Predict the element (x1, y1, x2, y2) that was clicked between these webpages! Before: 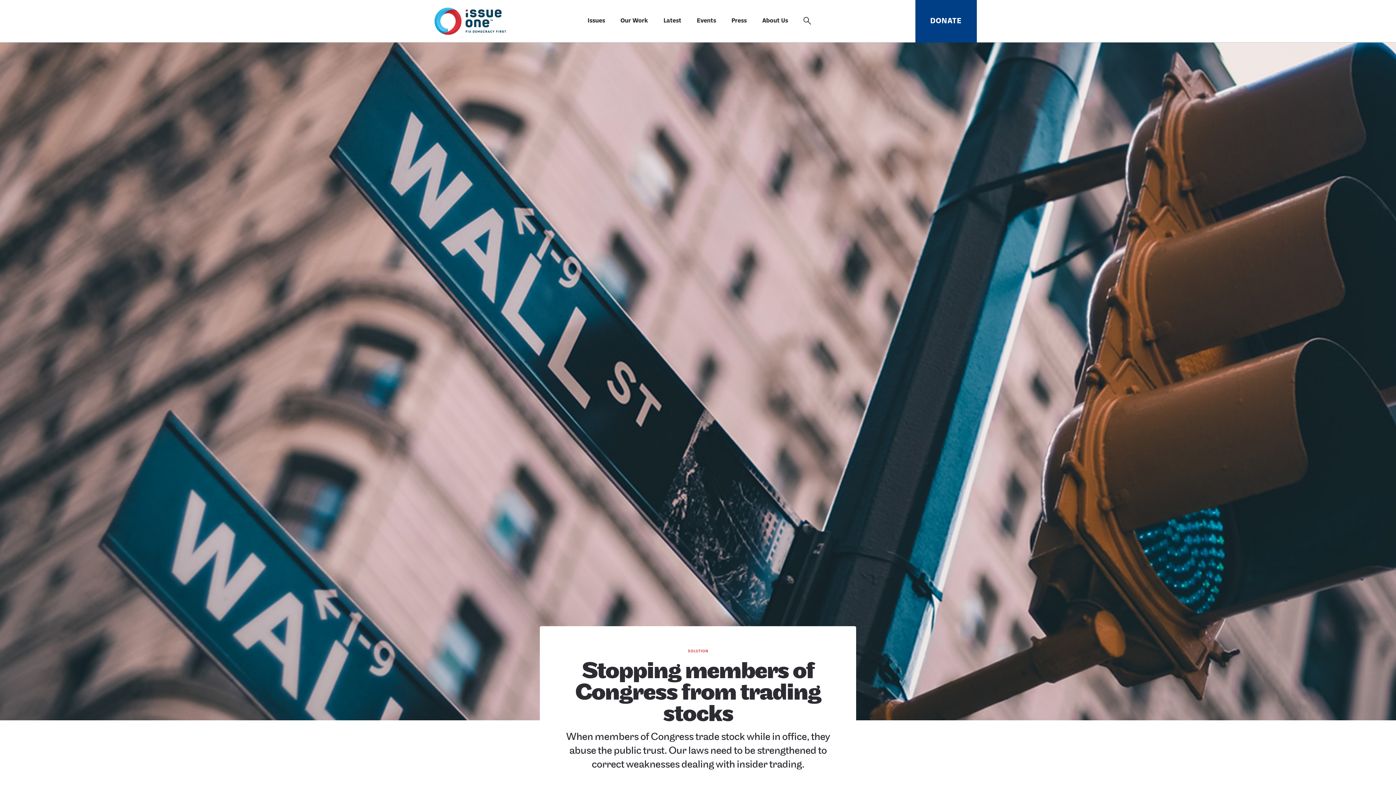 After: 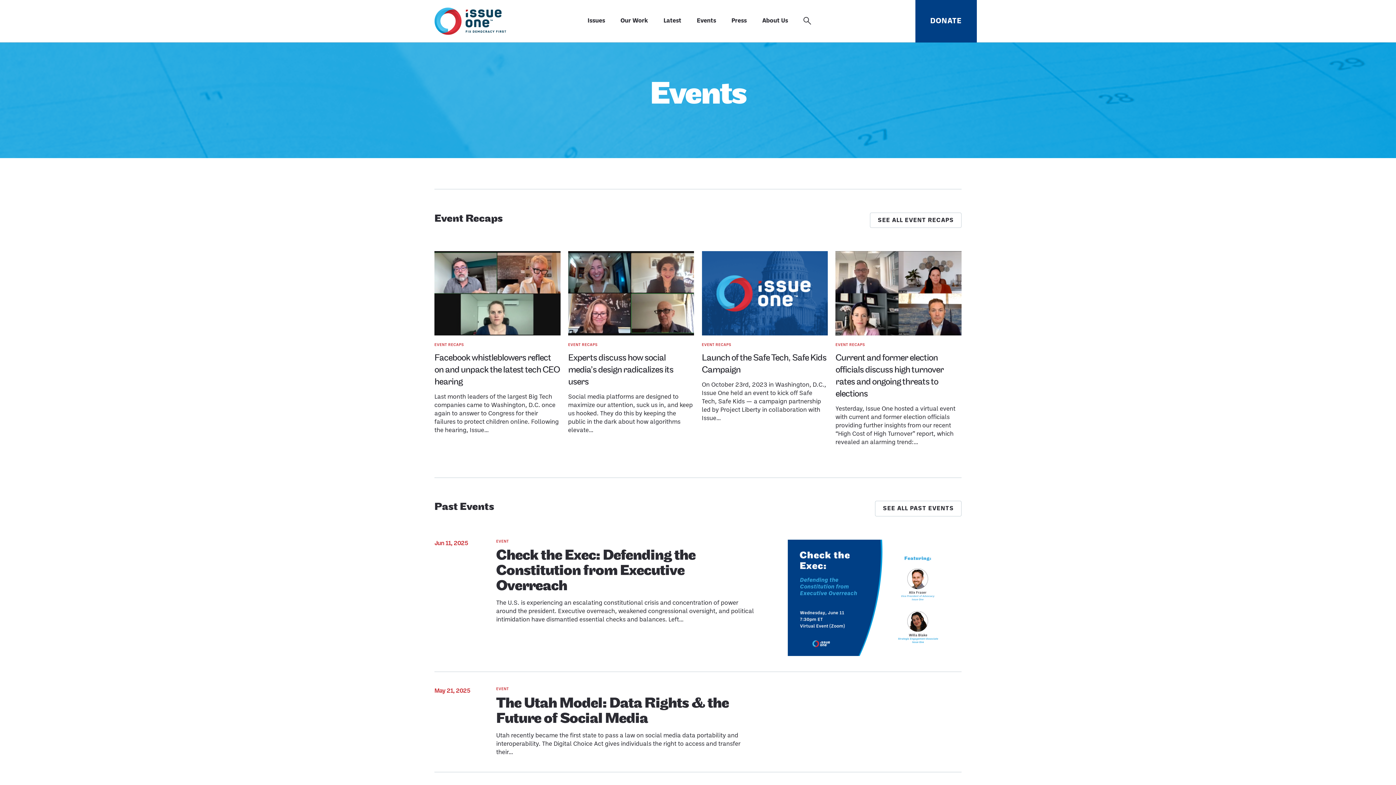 Action: bbox: (696, 16, 716, 26) label: Events